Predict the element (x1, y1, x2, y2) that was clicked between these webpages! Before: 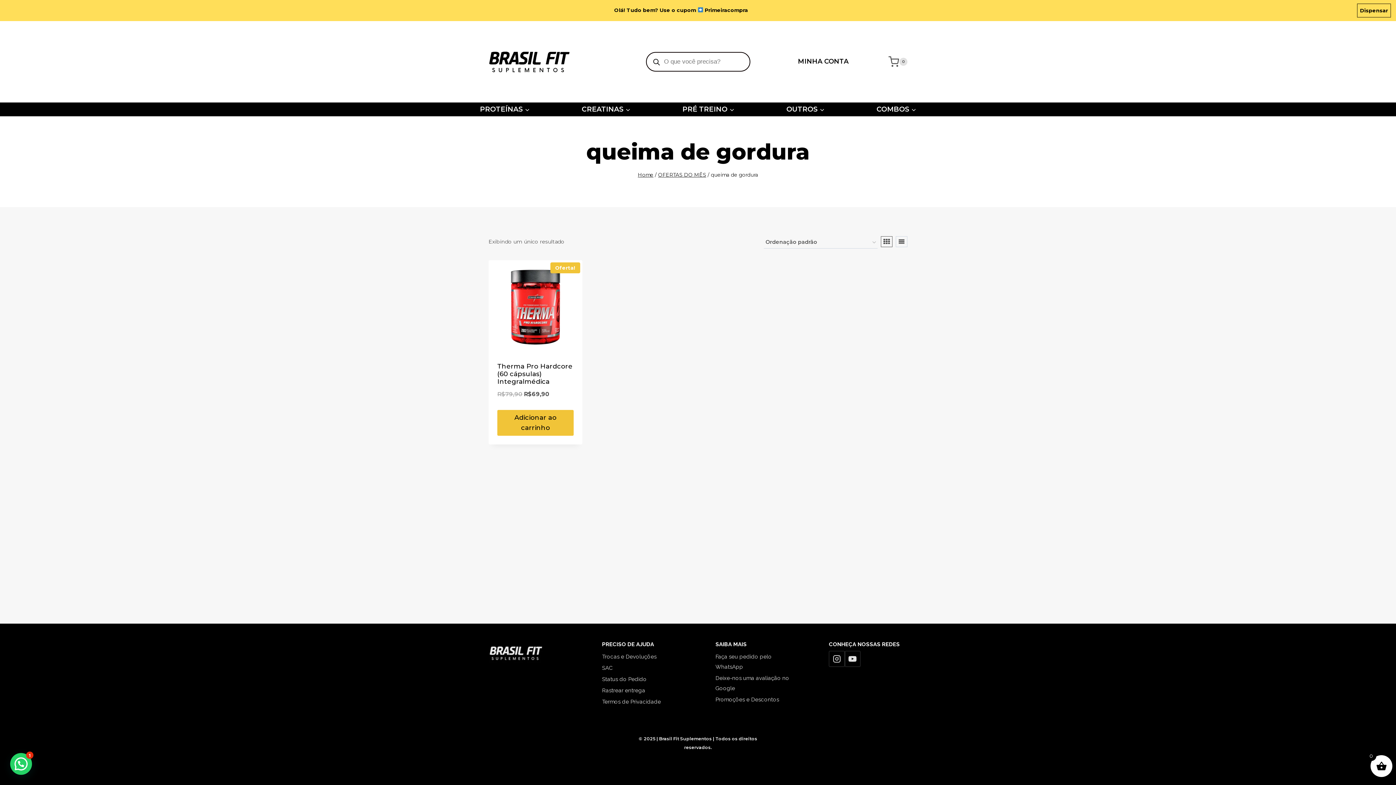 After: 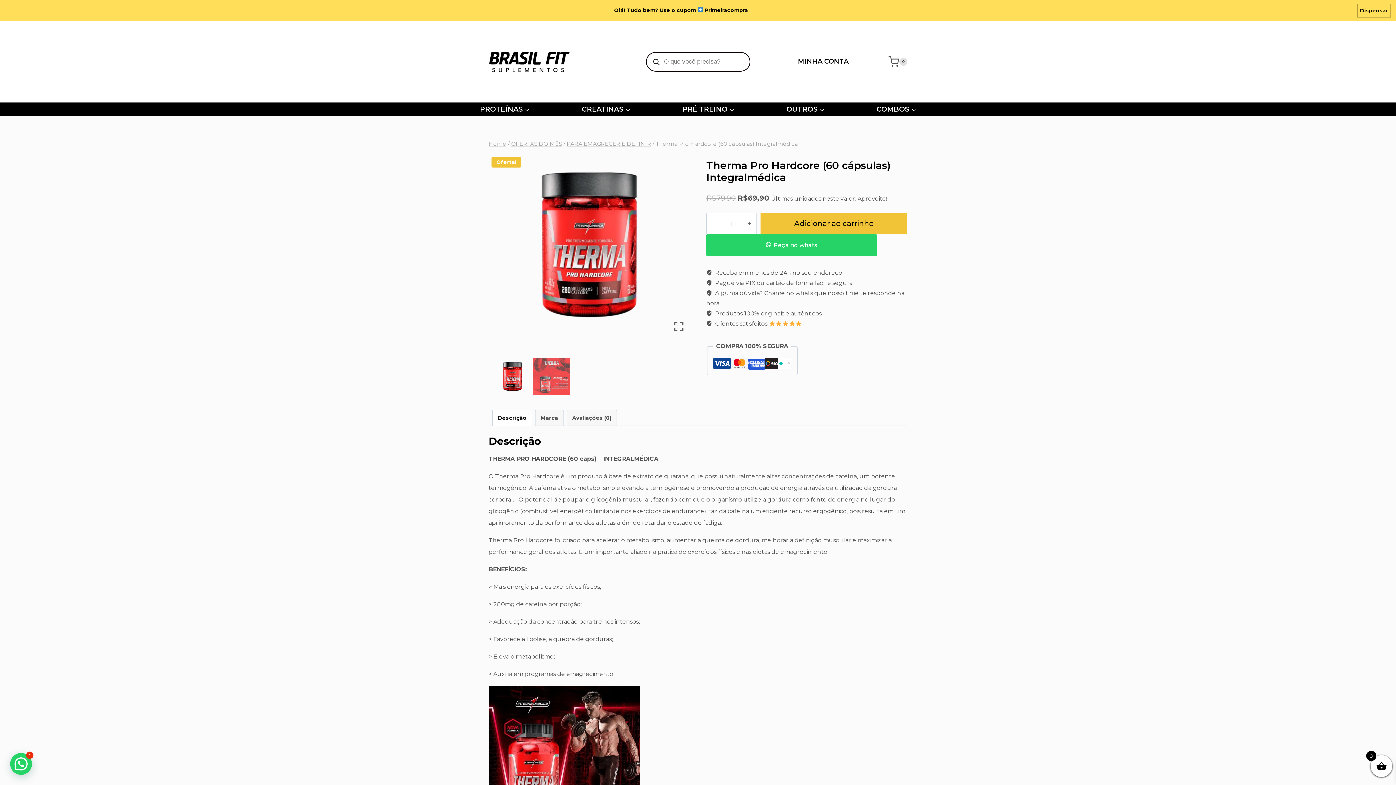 Action: label: Therma Pro Hardcore (60 cápsulas) Integralmédica bbox: (497, 362, 572, 385)